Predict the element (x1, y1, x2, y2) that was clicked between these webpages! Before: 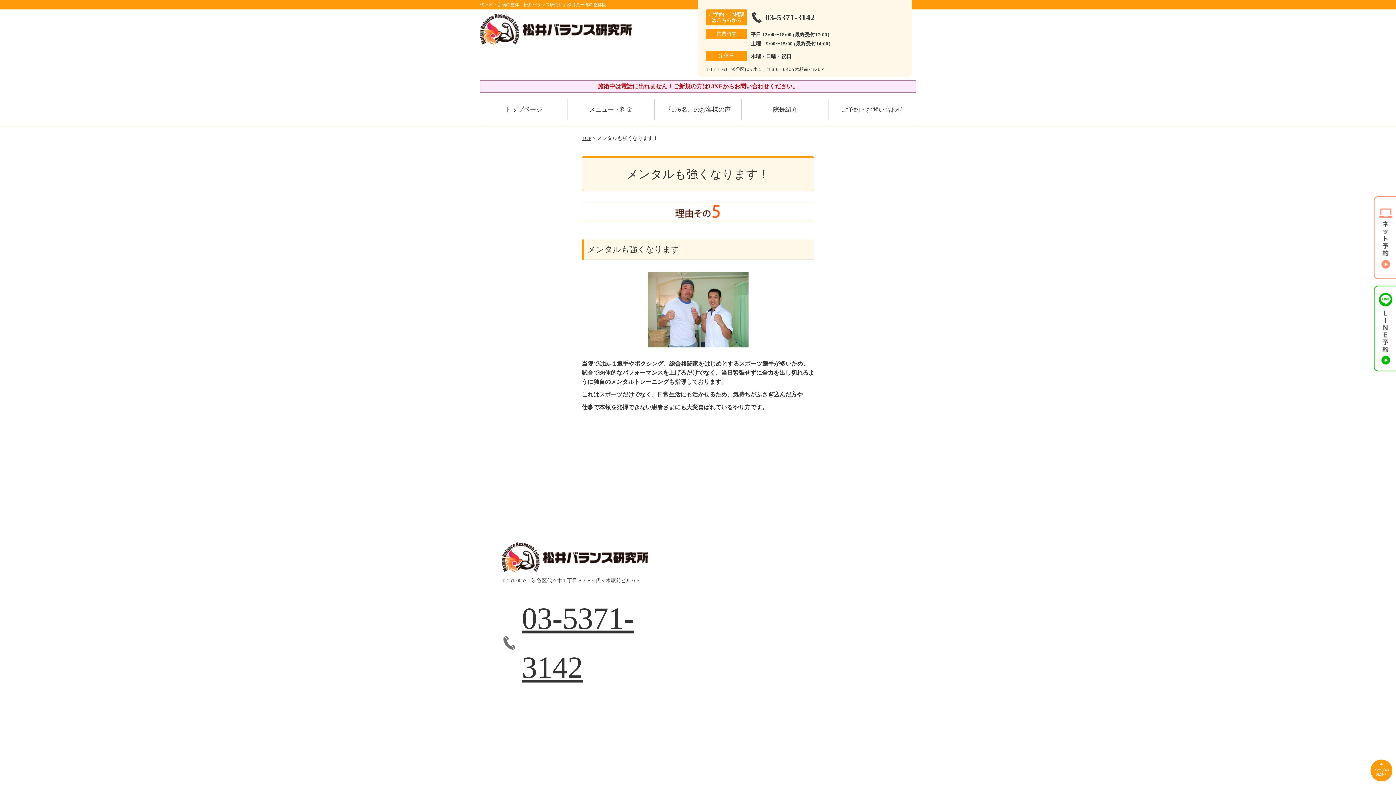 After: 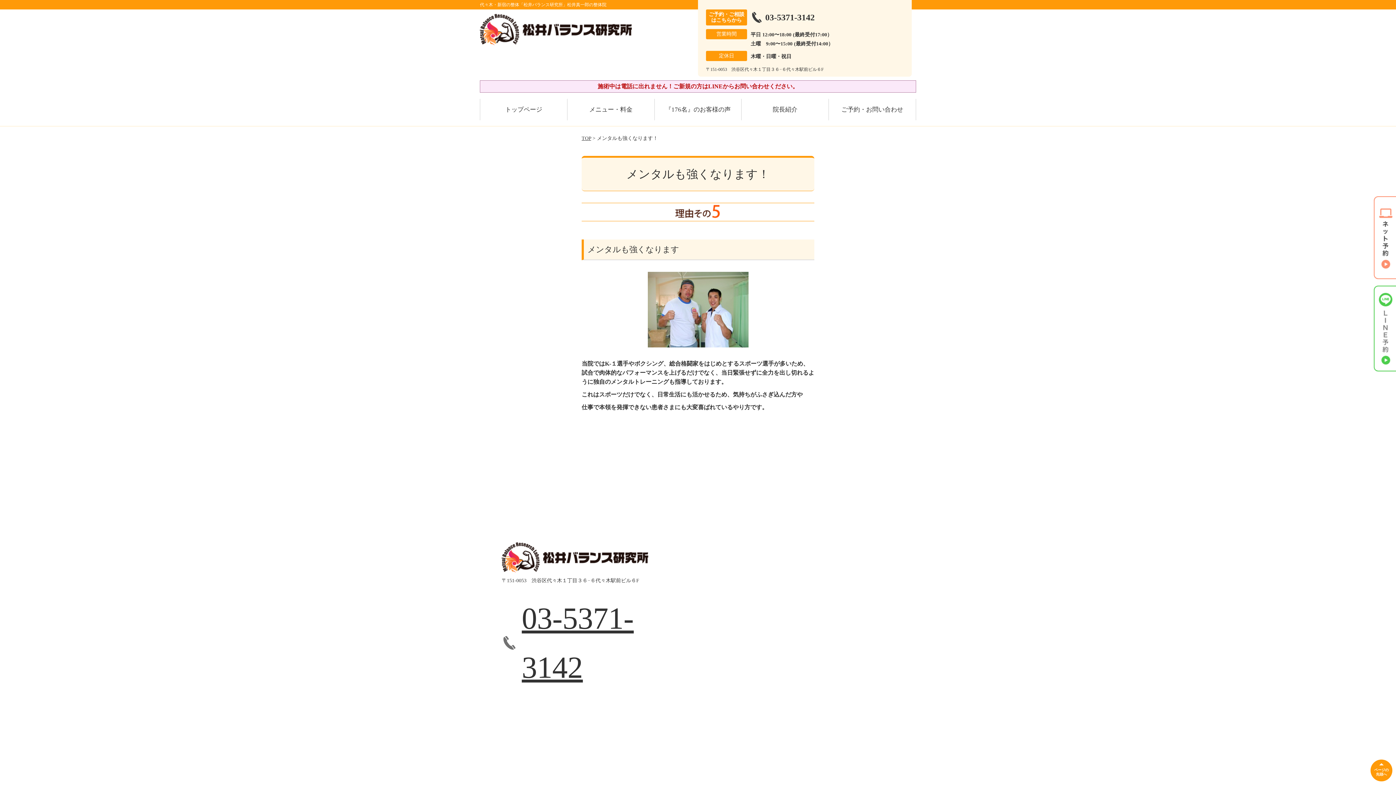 Action: bbox: (1374, 285, 1396, 371)